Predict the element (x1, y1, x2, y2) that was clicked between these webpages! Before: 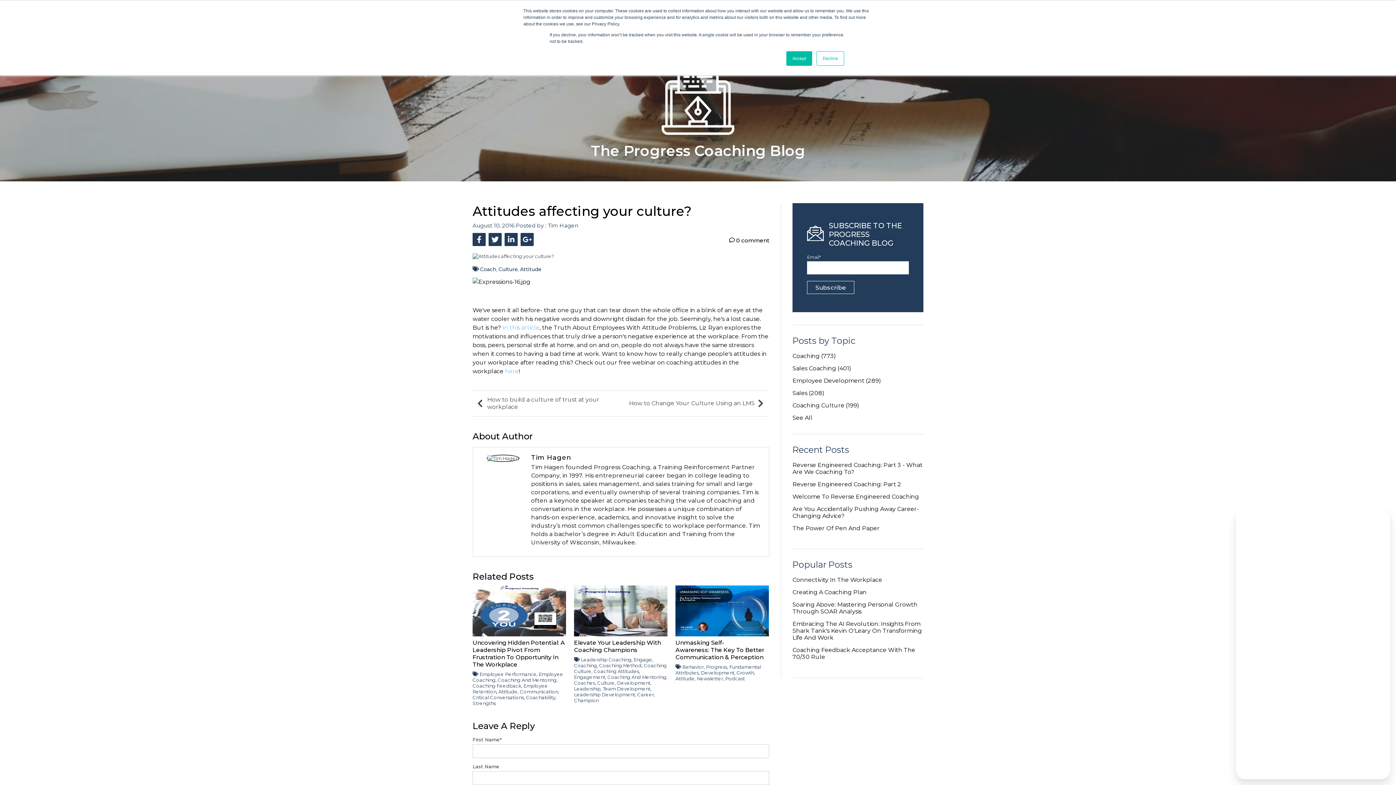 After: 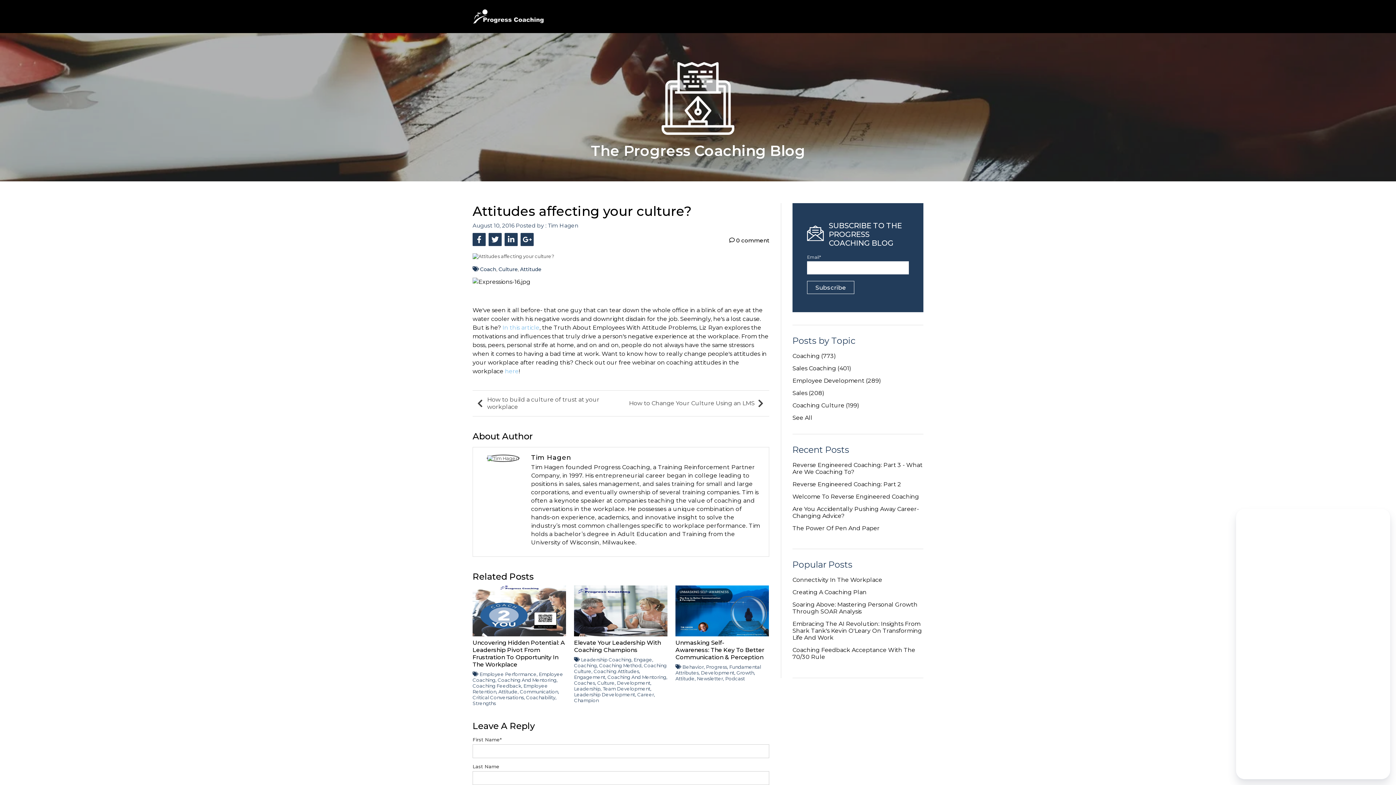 Action: label: Accept bbox: (786, 51, 812, 65)